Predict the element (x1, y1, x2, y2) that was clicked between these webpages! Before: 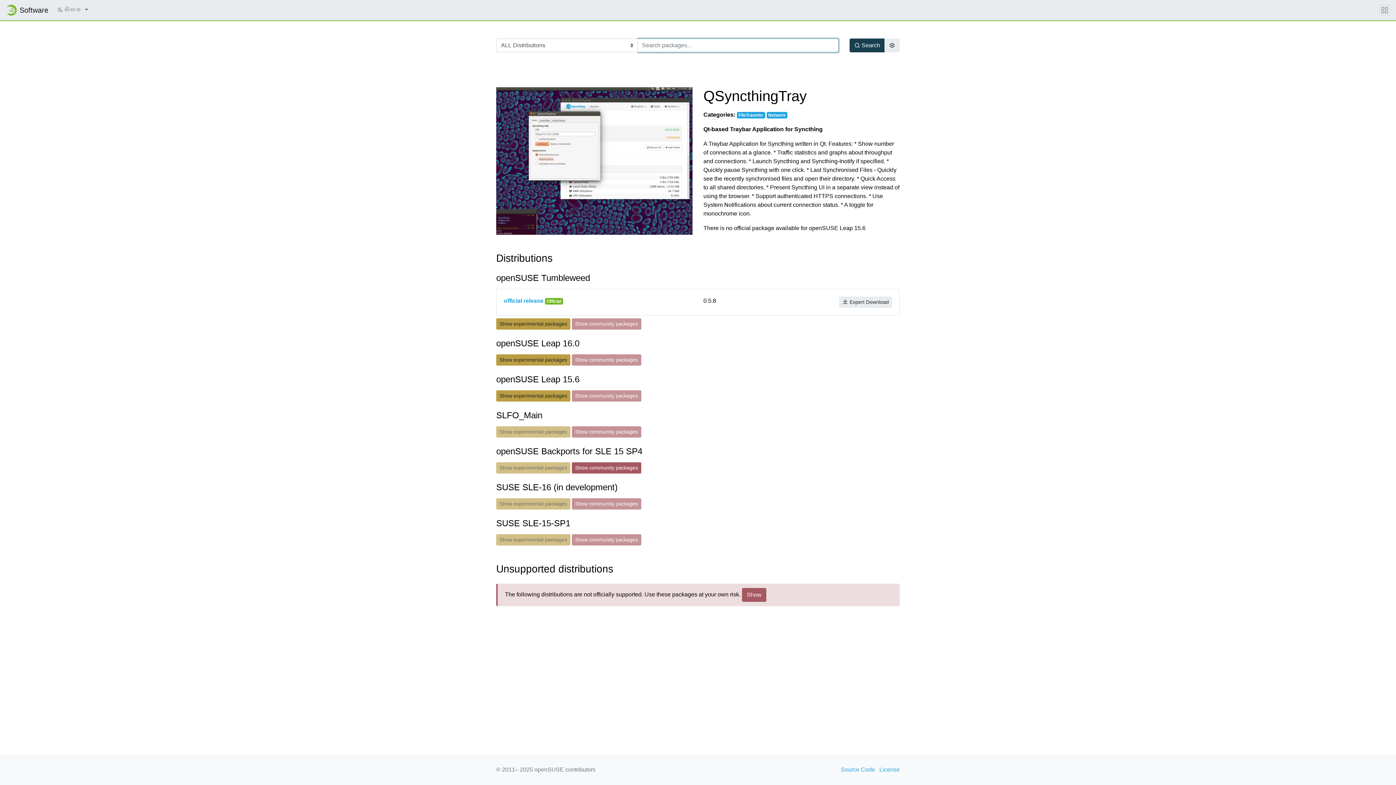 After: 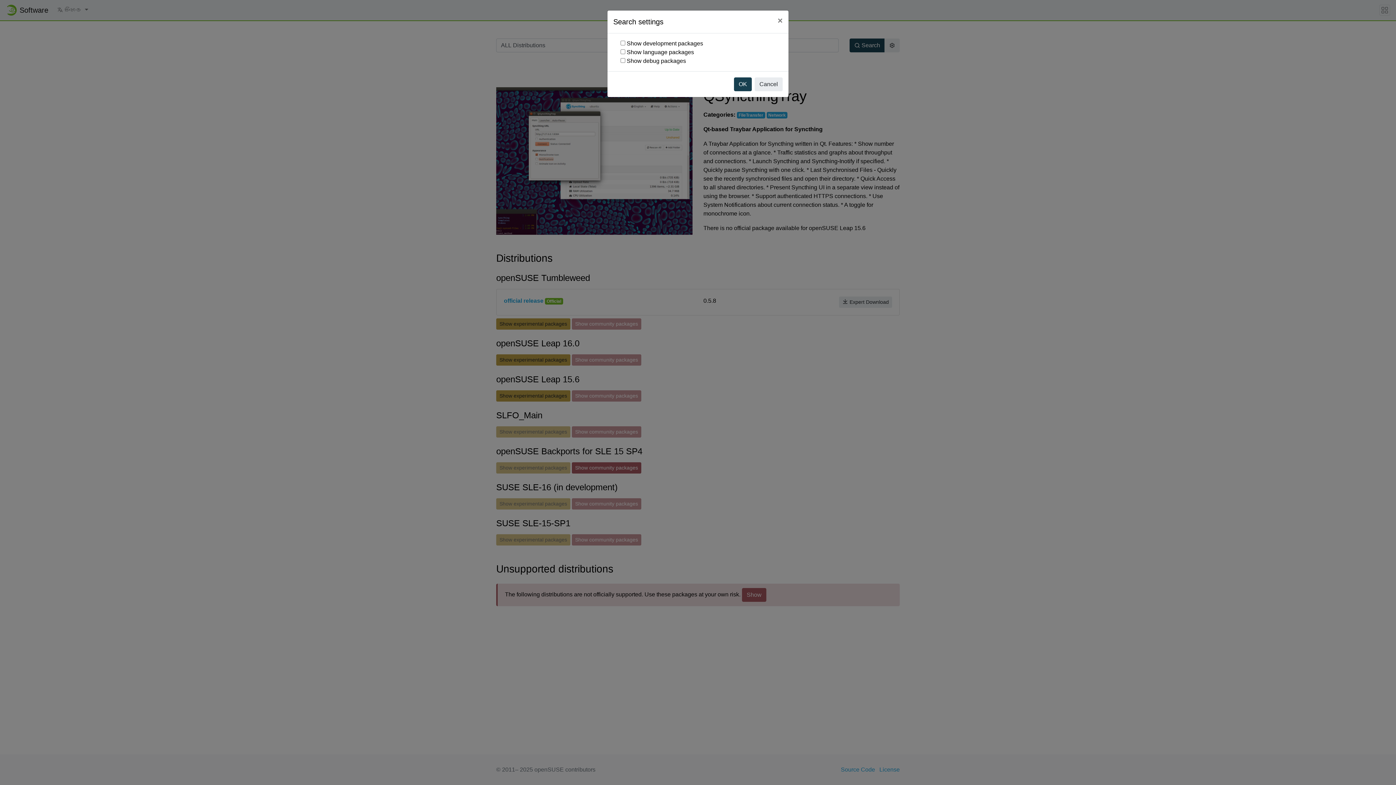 Action: bbox: (884, 38, 900, 52)